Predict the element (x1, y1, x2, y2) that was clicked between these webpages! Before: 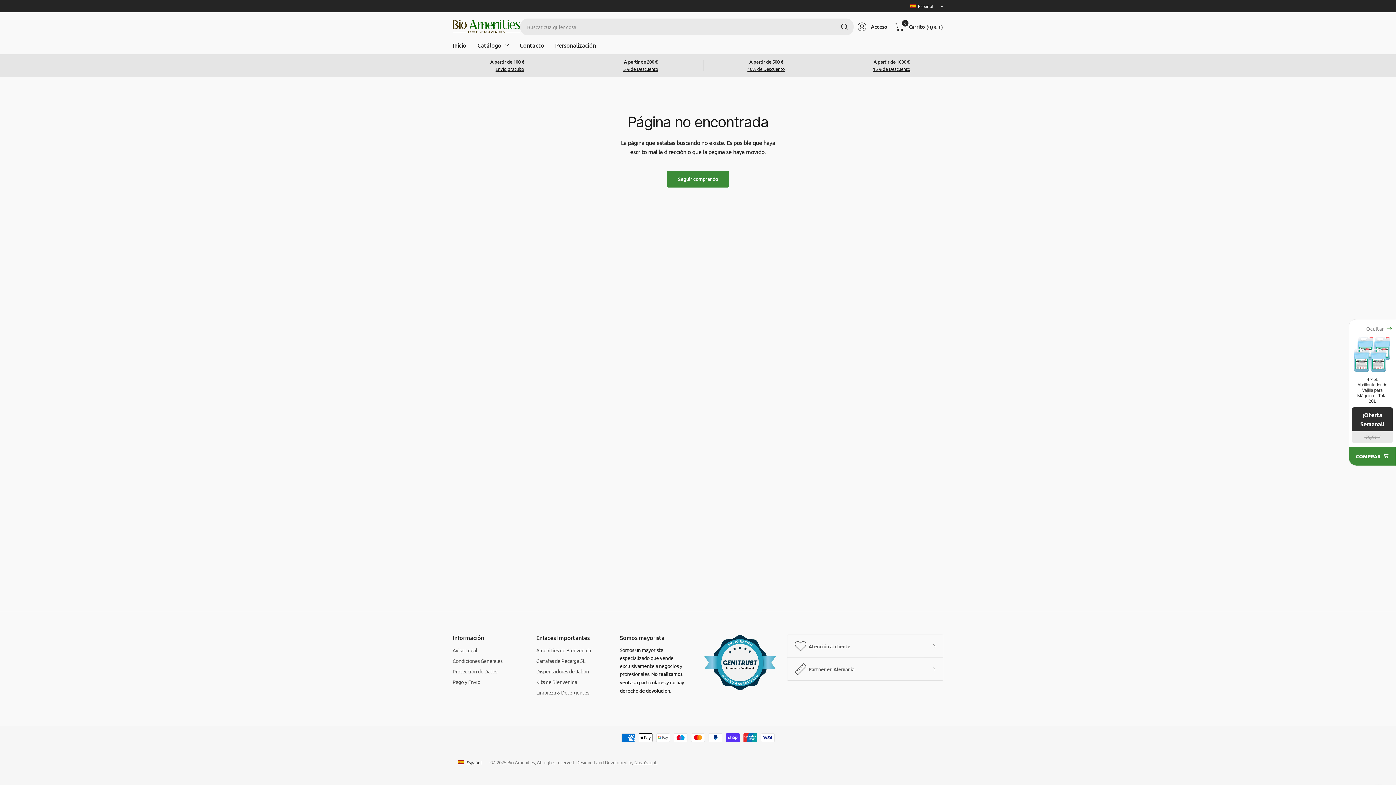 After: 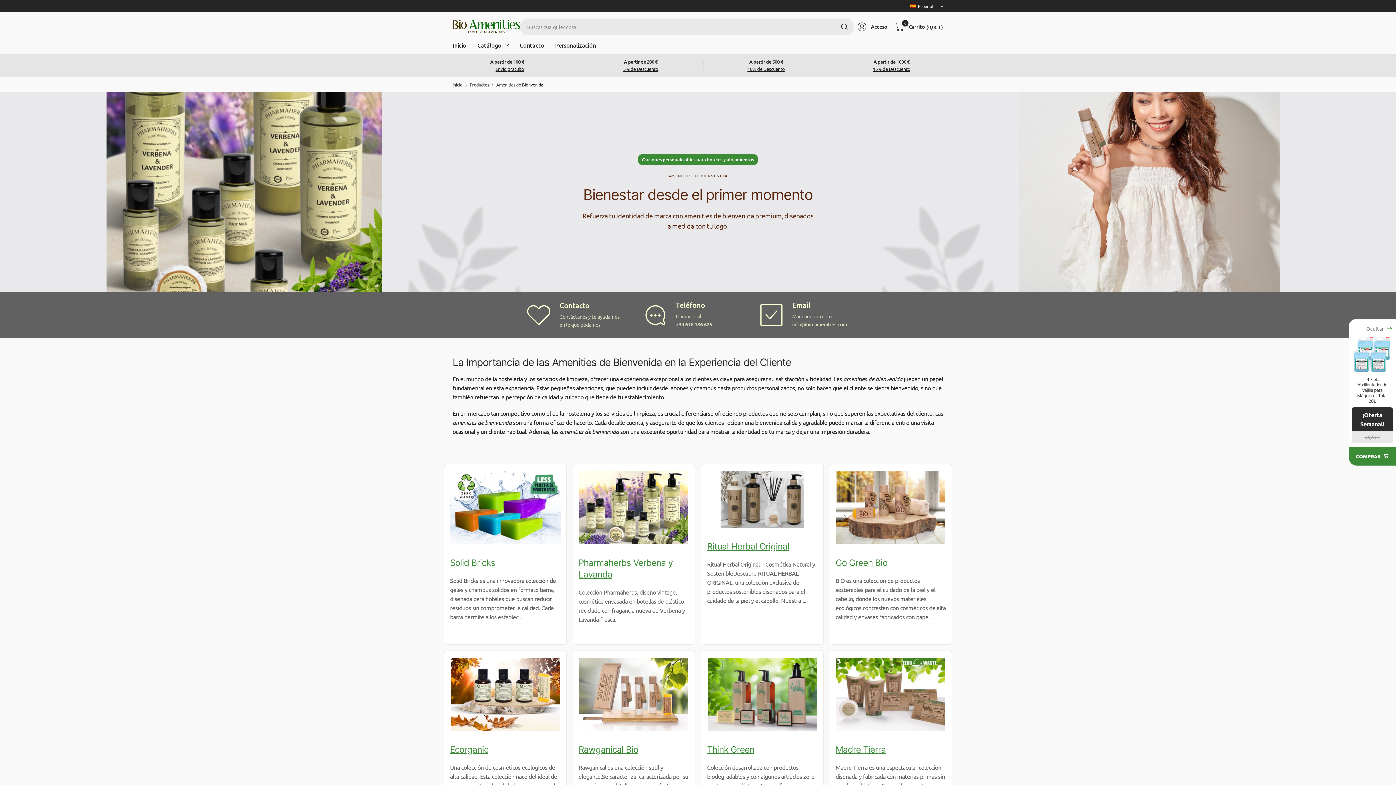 Action: label: Amenities de Bienvenida bbox: (536, 646, 609, 654)